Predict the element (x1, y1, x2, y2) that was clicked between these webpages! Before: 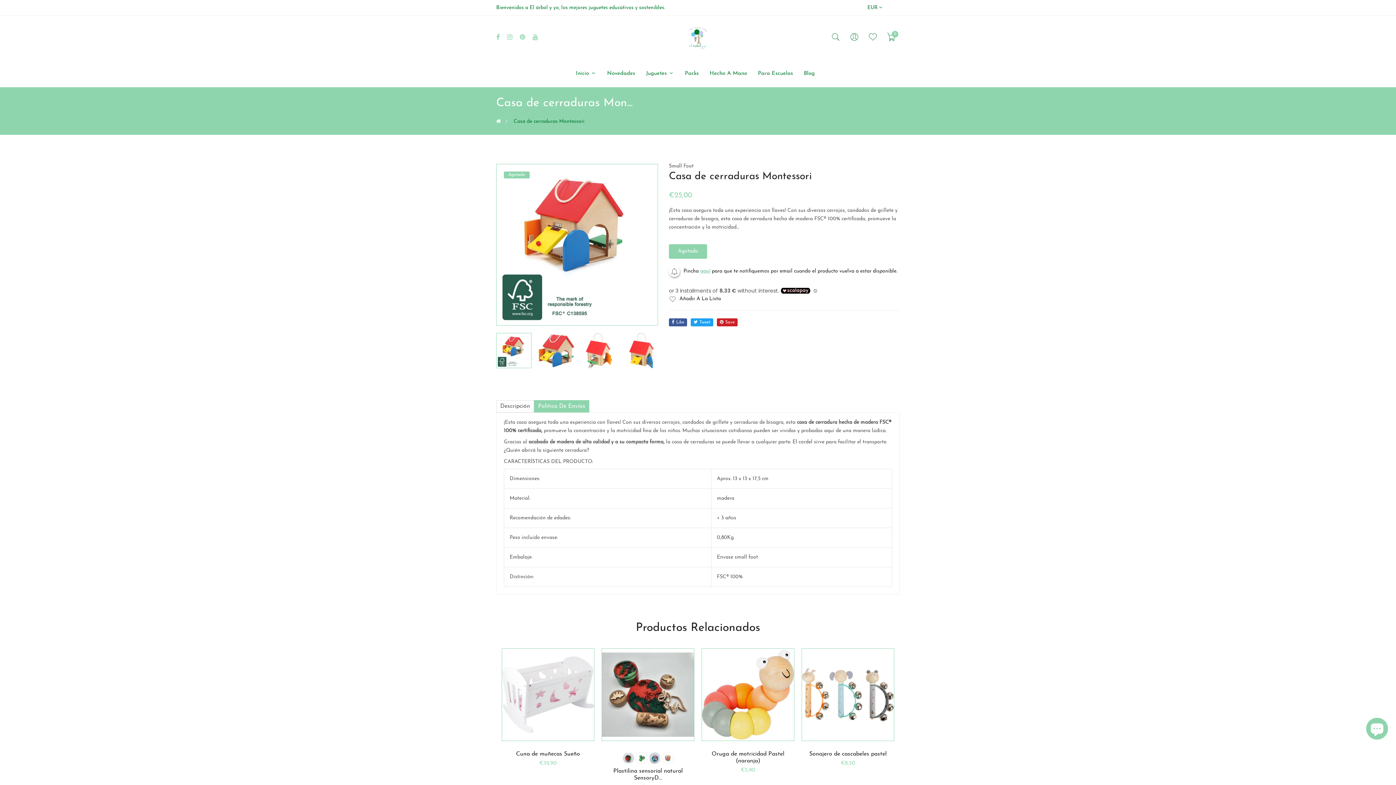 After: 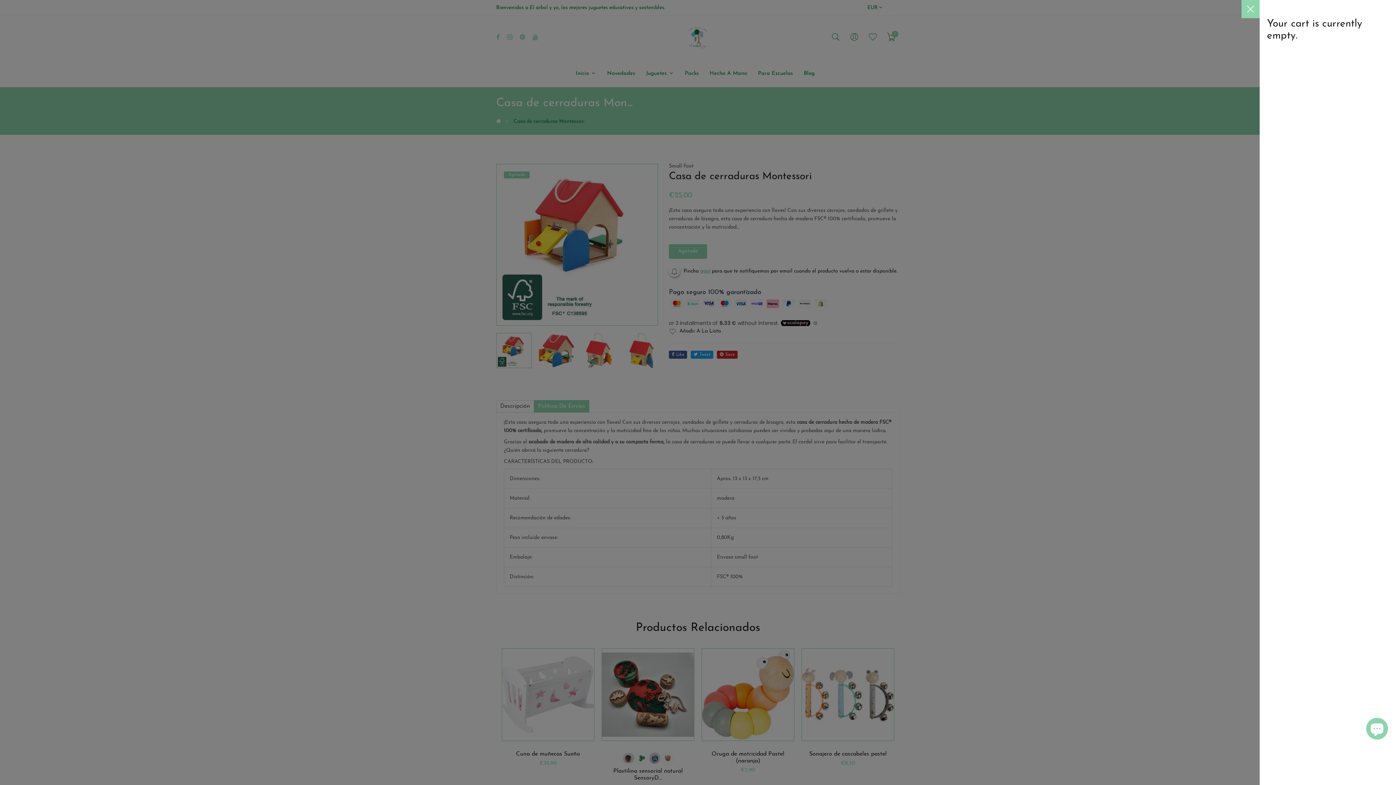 Action: label: 0 bbox: (886, 33, 896, 43)